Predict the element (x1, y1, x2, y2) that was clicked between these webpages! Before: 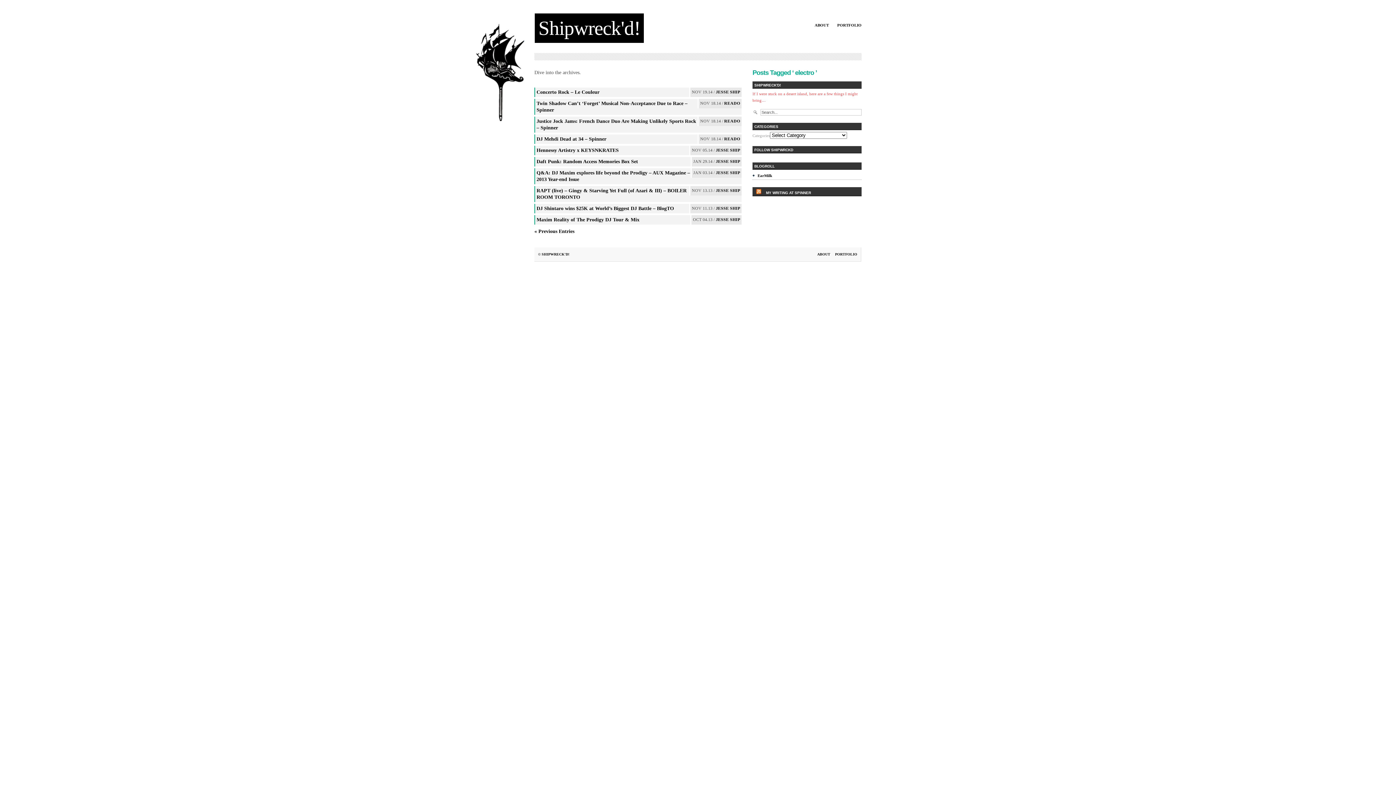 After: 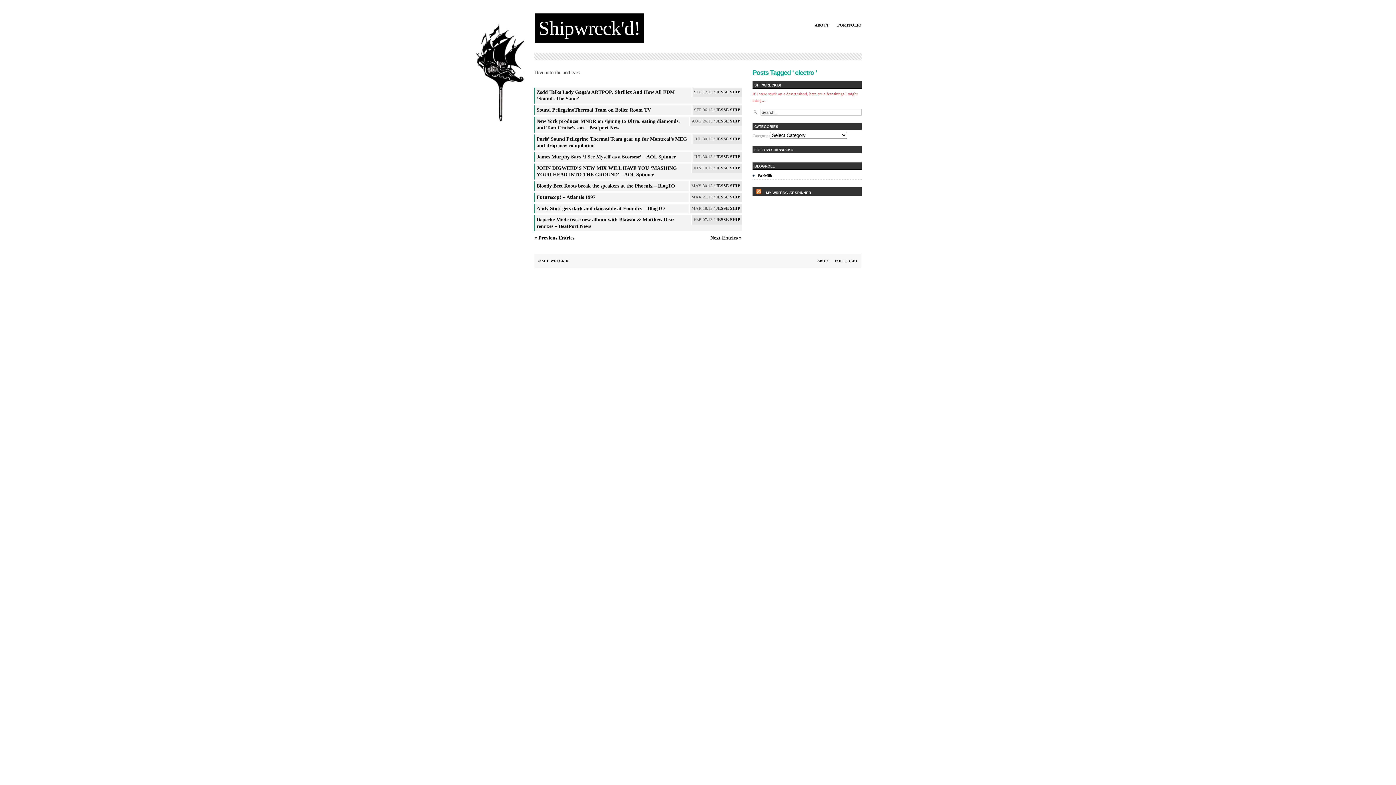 Action: label: « Previous Entries bbox: (534, 228, 574, 234)